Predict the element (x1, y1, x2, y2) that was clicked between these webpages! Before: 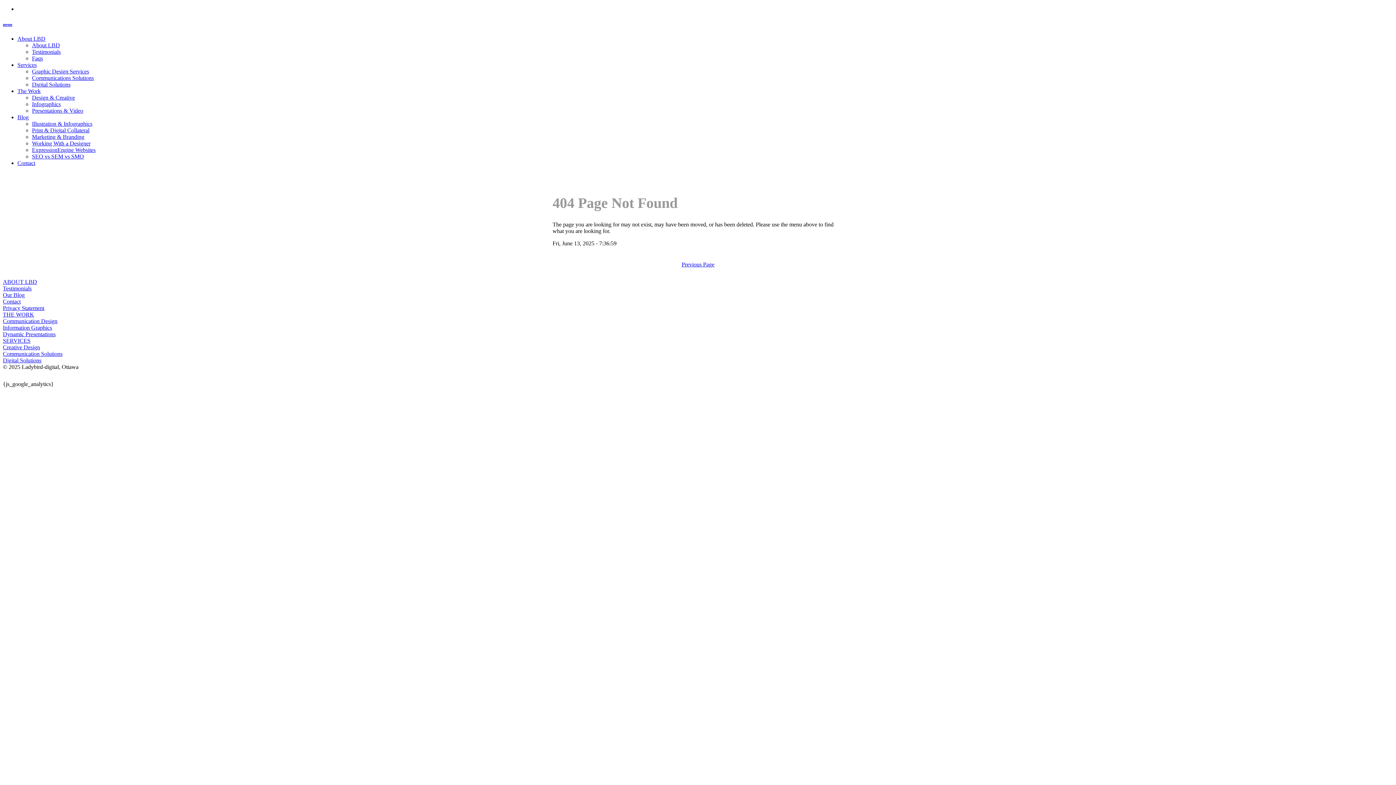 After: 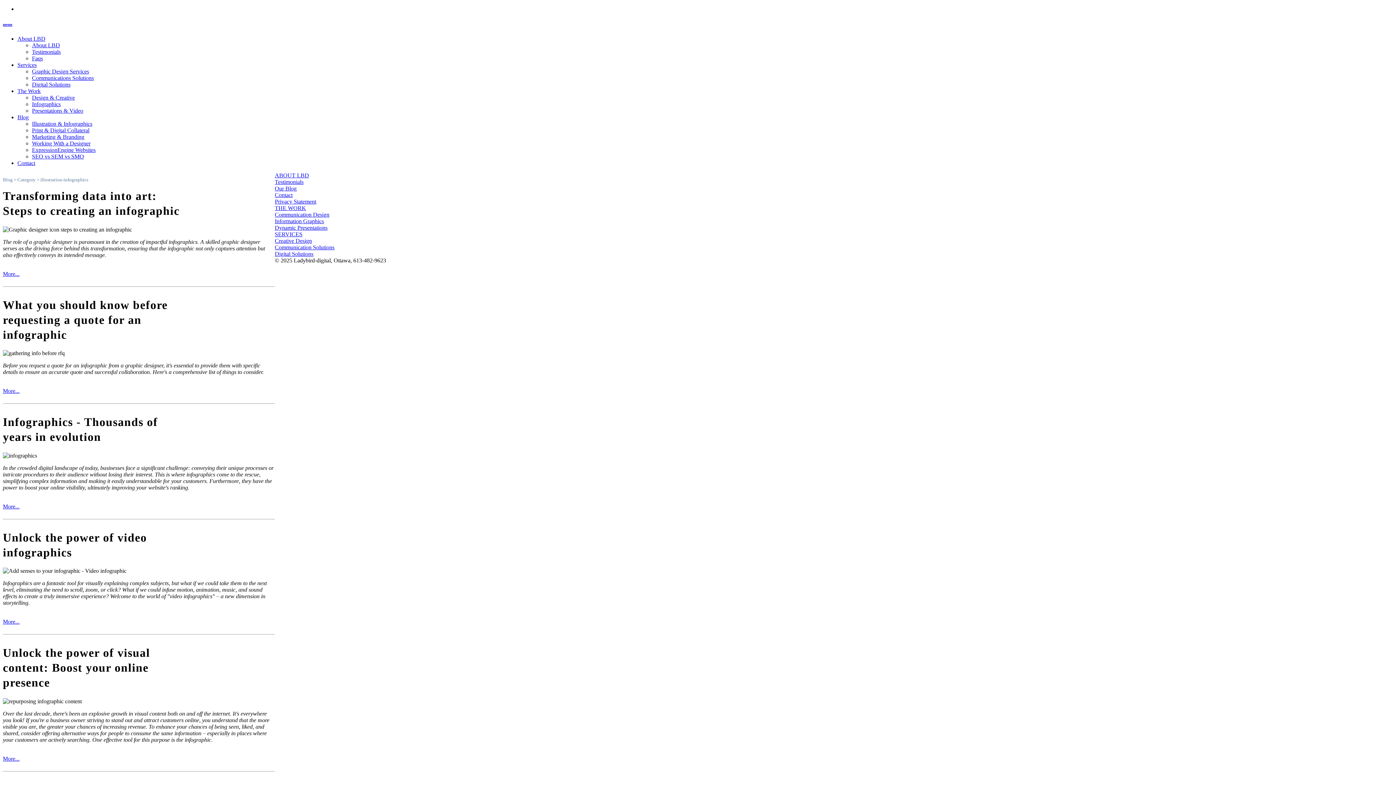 Action: label: Illustration & Infographics bbox: (32, 120, 92, 126)